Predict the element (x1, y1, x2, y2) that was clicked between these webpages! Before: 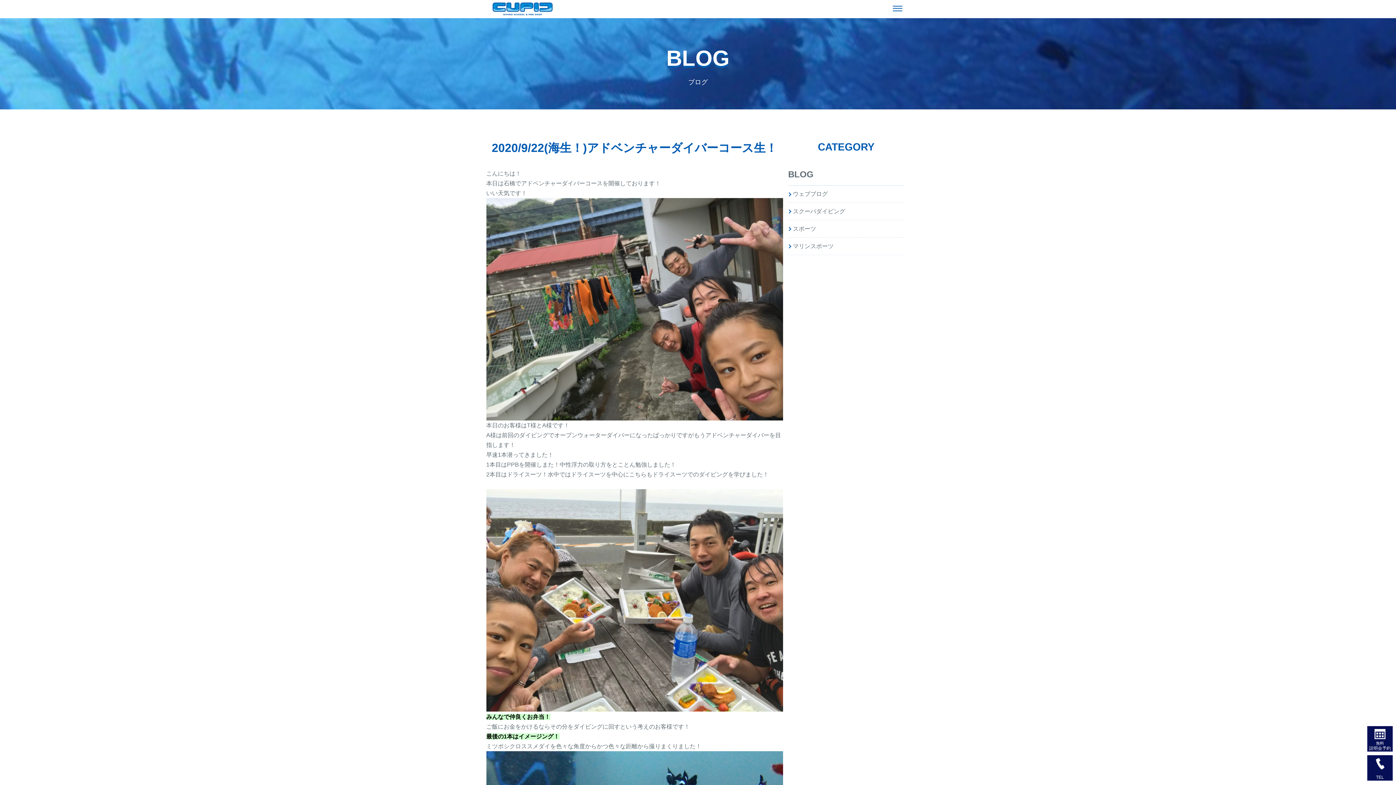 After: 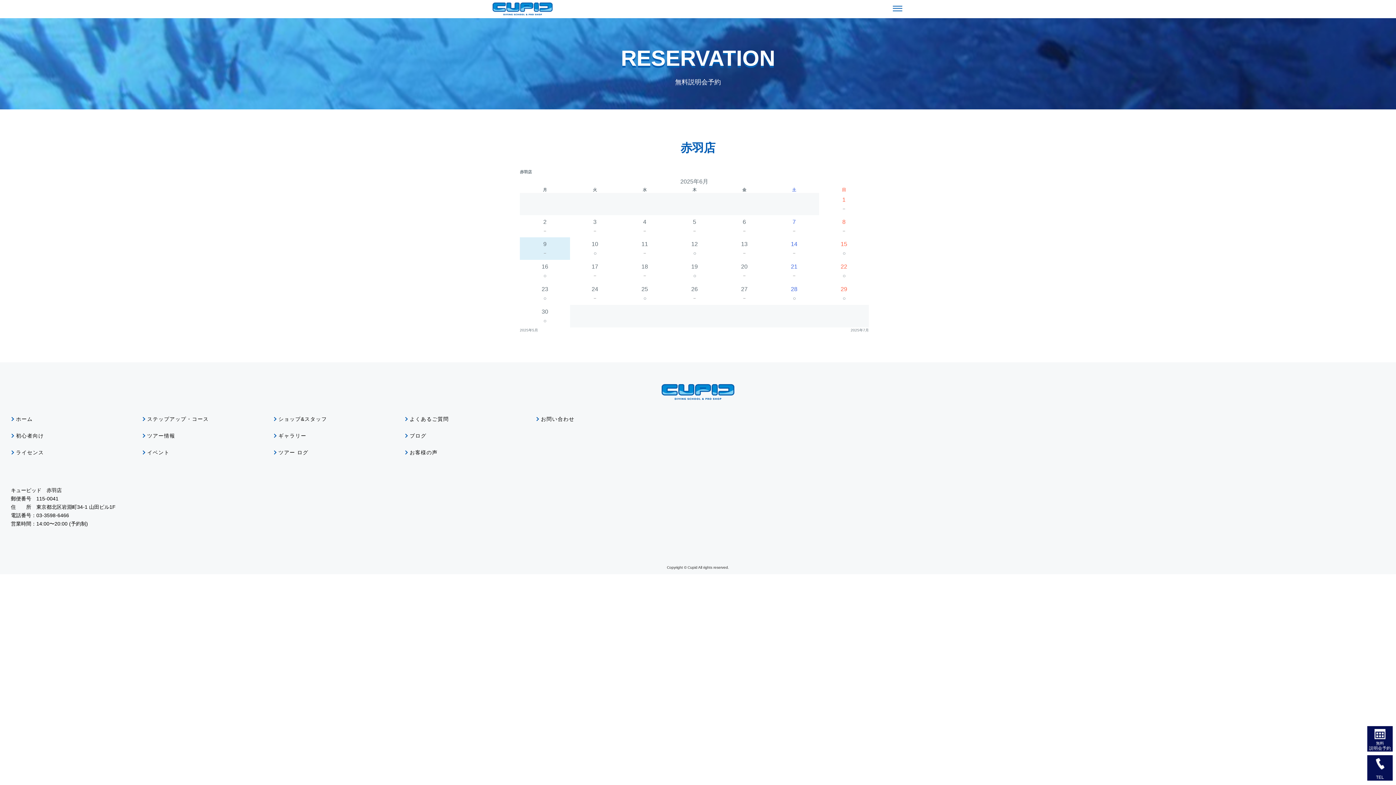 Action: bbox: (1367, 726, 1393, 739) label: 無料
説明会予約